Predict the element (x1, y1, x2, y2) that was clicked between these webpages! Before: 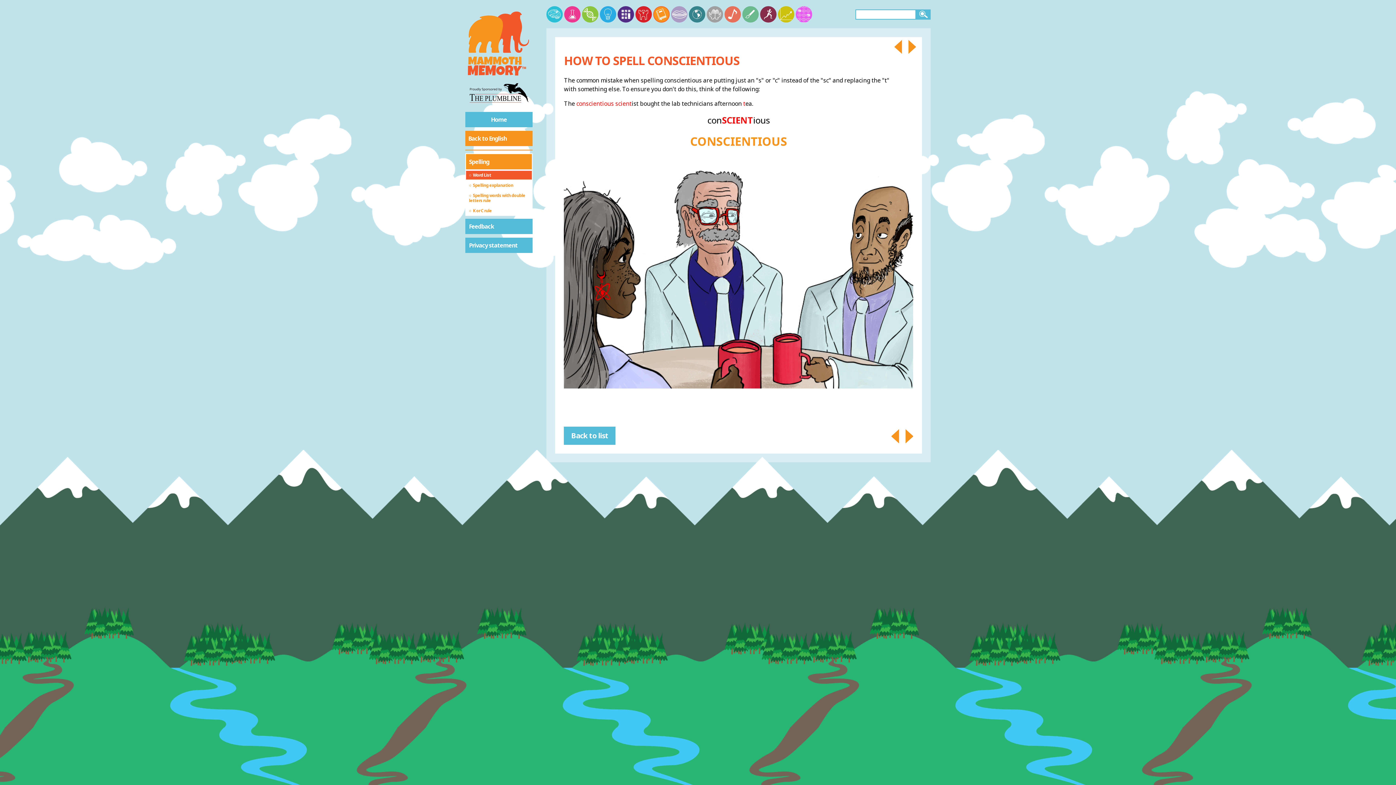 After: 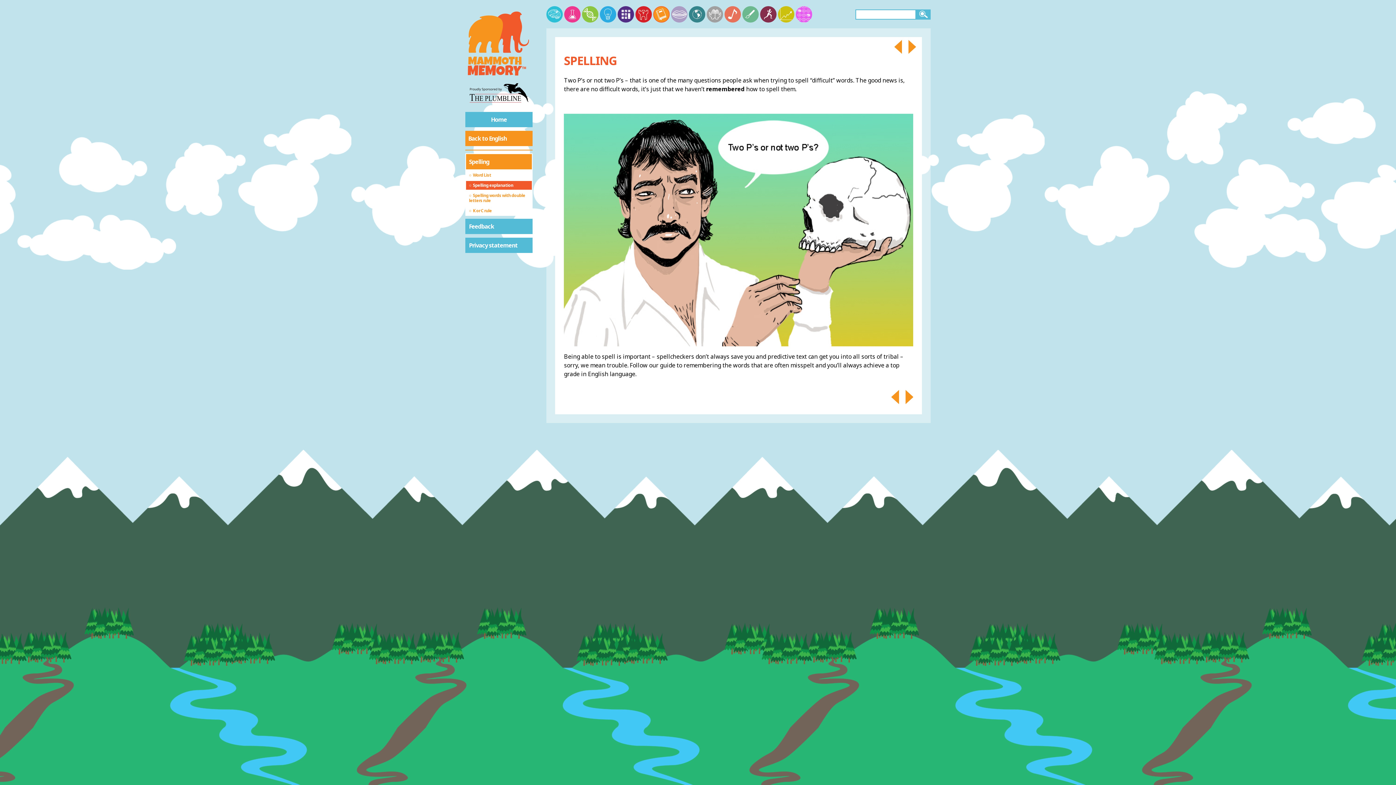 Action: bbox: (465, 180, 532, 190) label:  Spelling explanation